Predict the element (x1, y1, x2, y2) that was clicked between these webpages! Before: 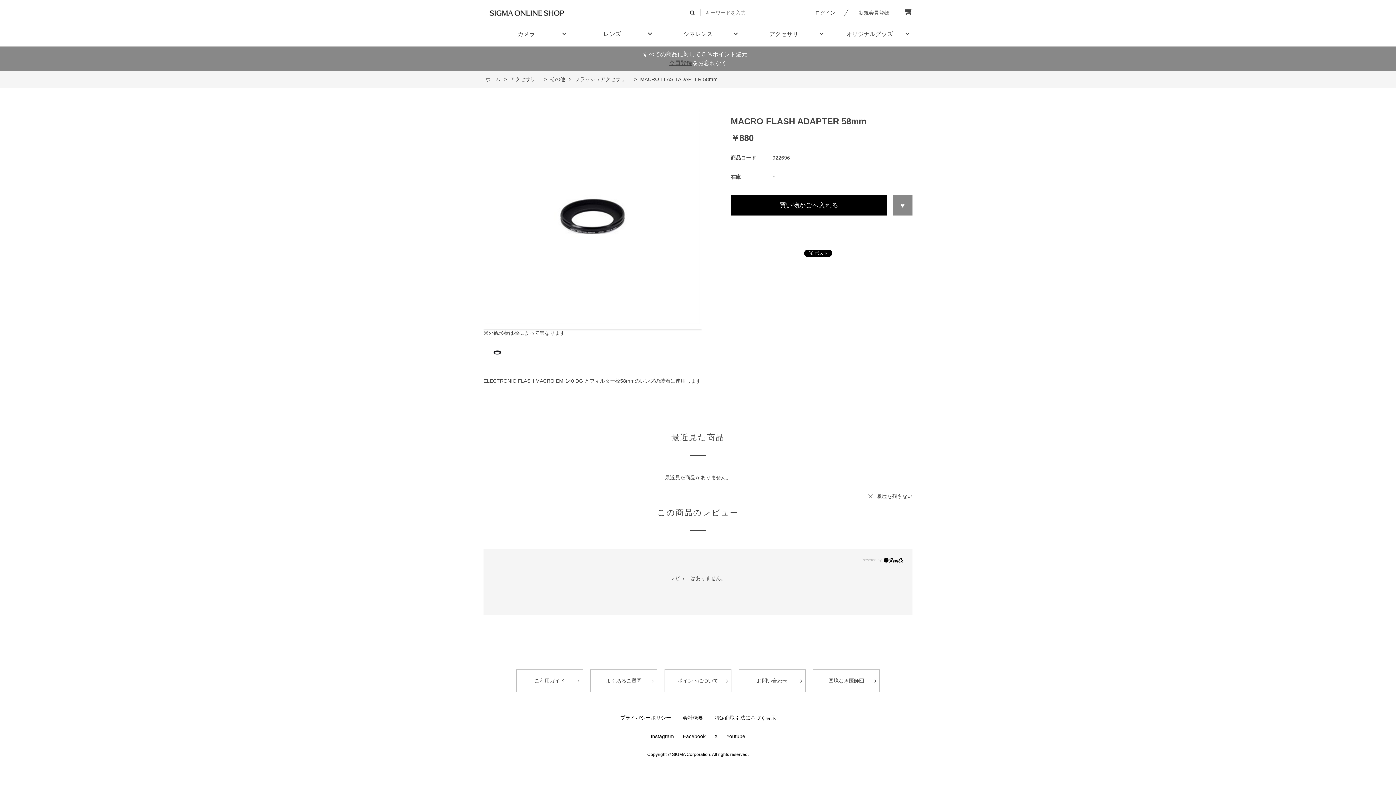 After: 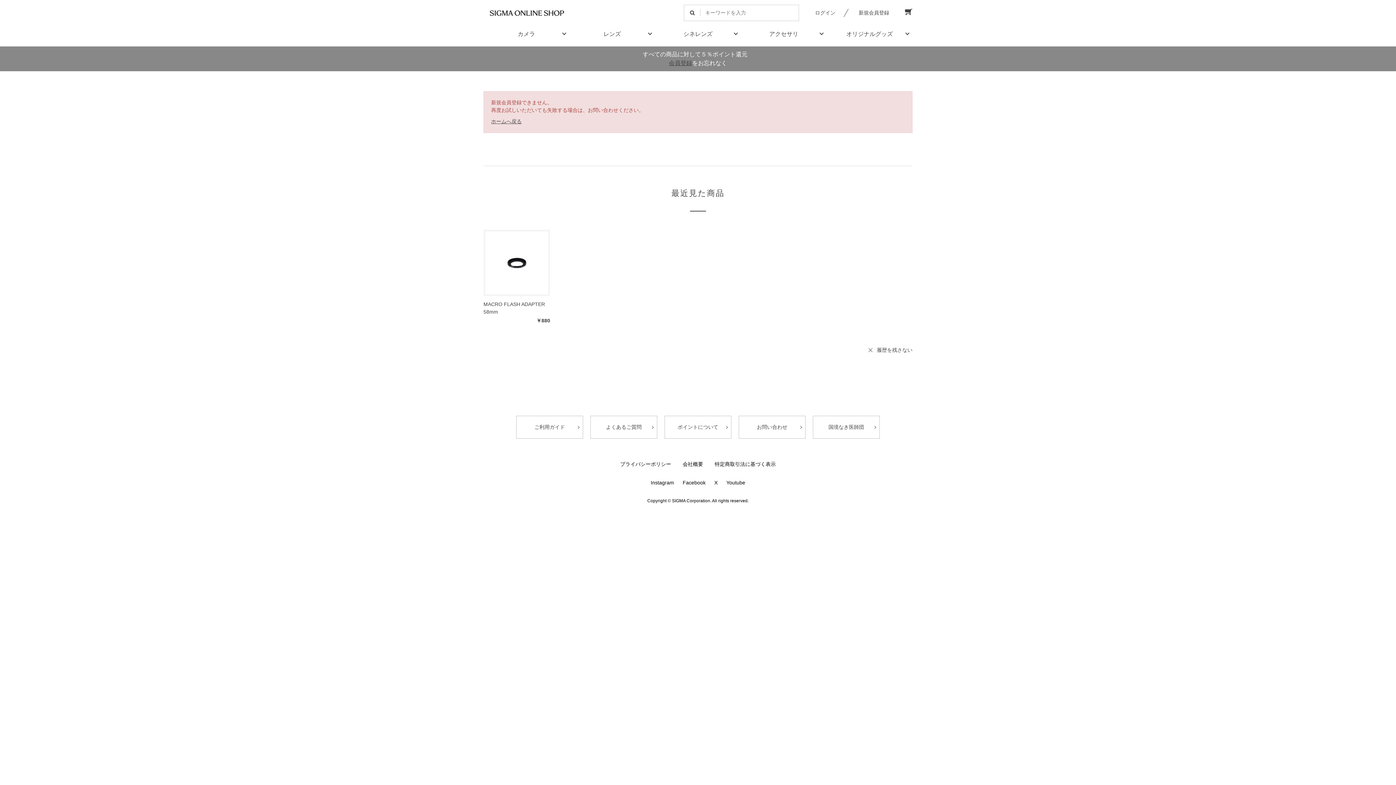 Action: label: 新規会員登録 bbox: (858, 5, 889, 20)